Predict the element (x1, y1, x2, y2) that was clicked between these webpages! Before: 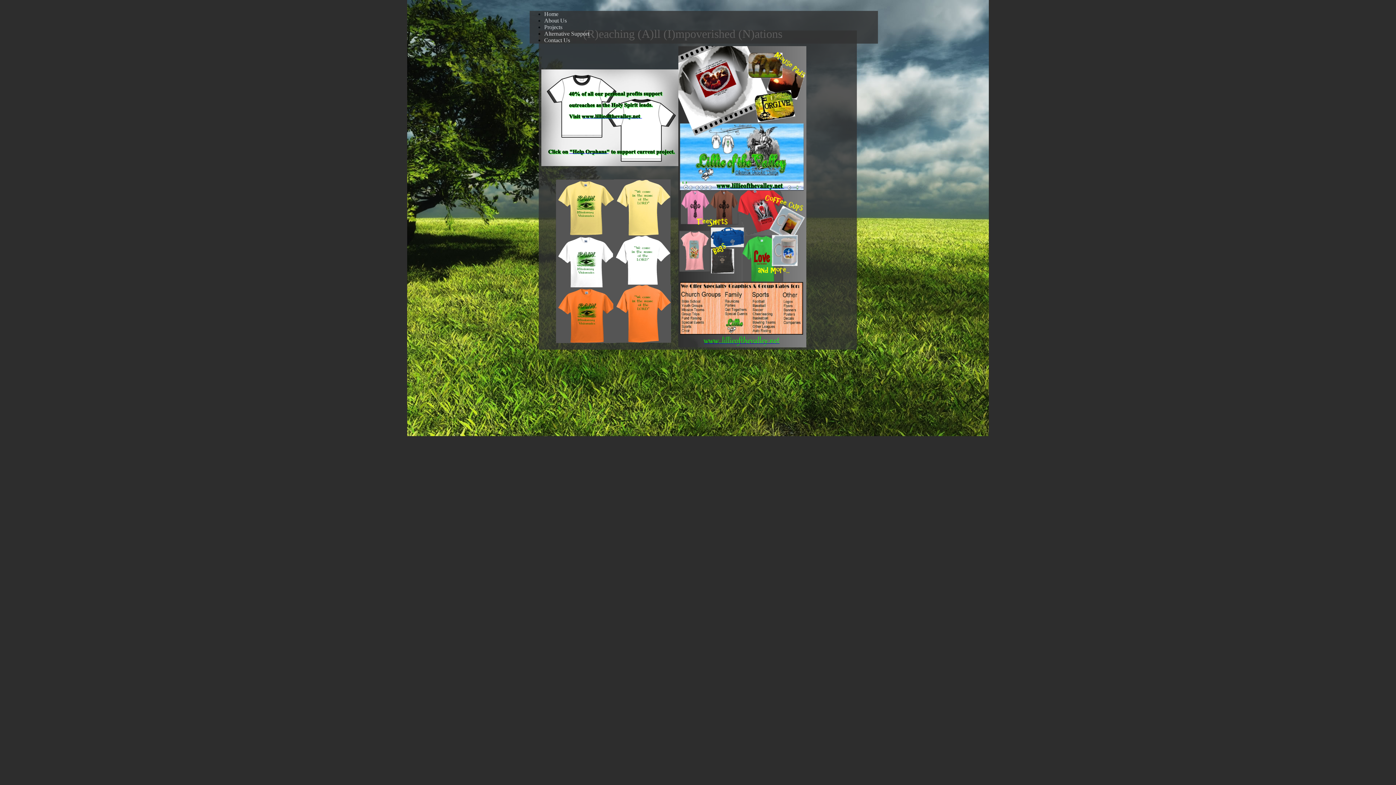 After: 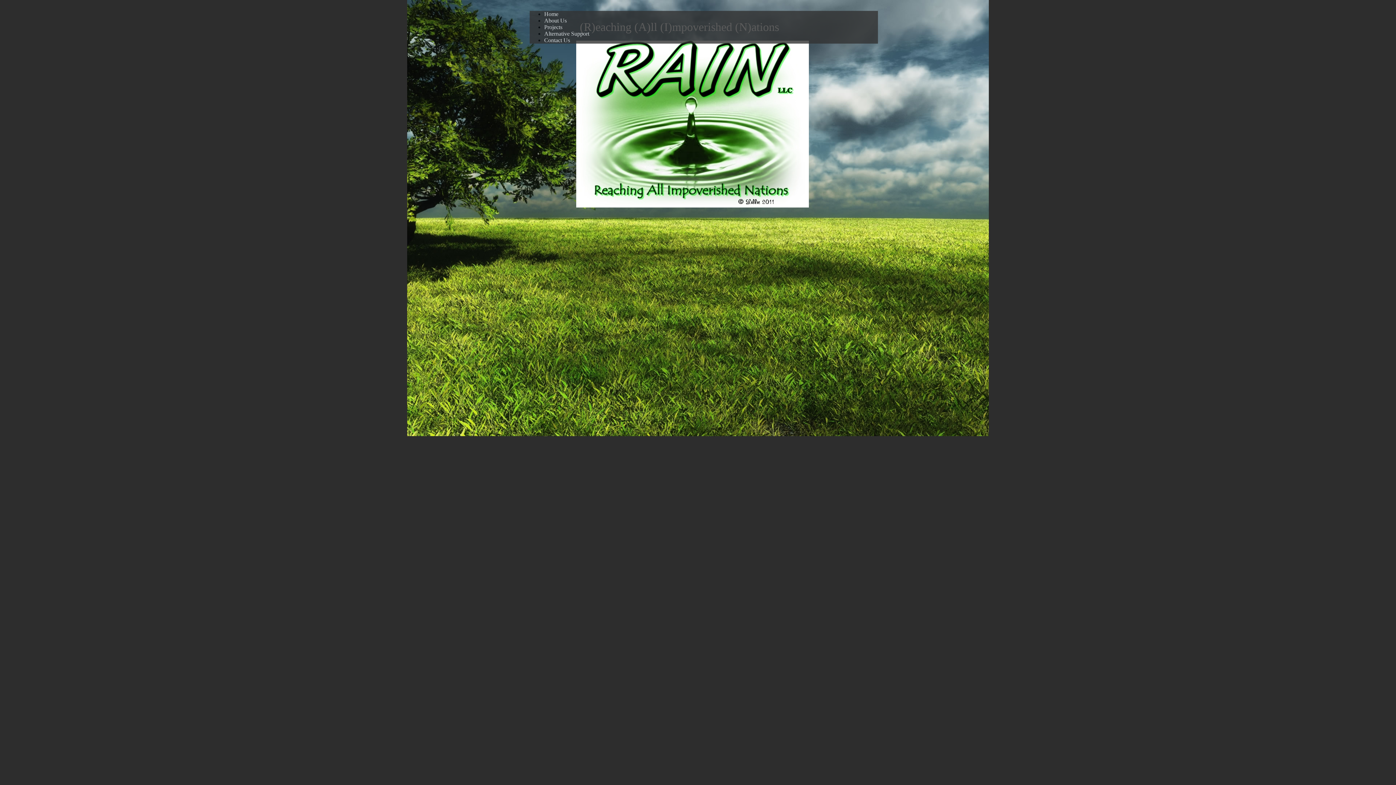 Action: label: Home bbox: (544, 10, 558, 17)